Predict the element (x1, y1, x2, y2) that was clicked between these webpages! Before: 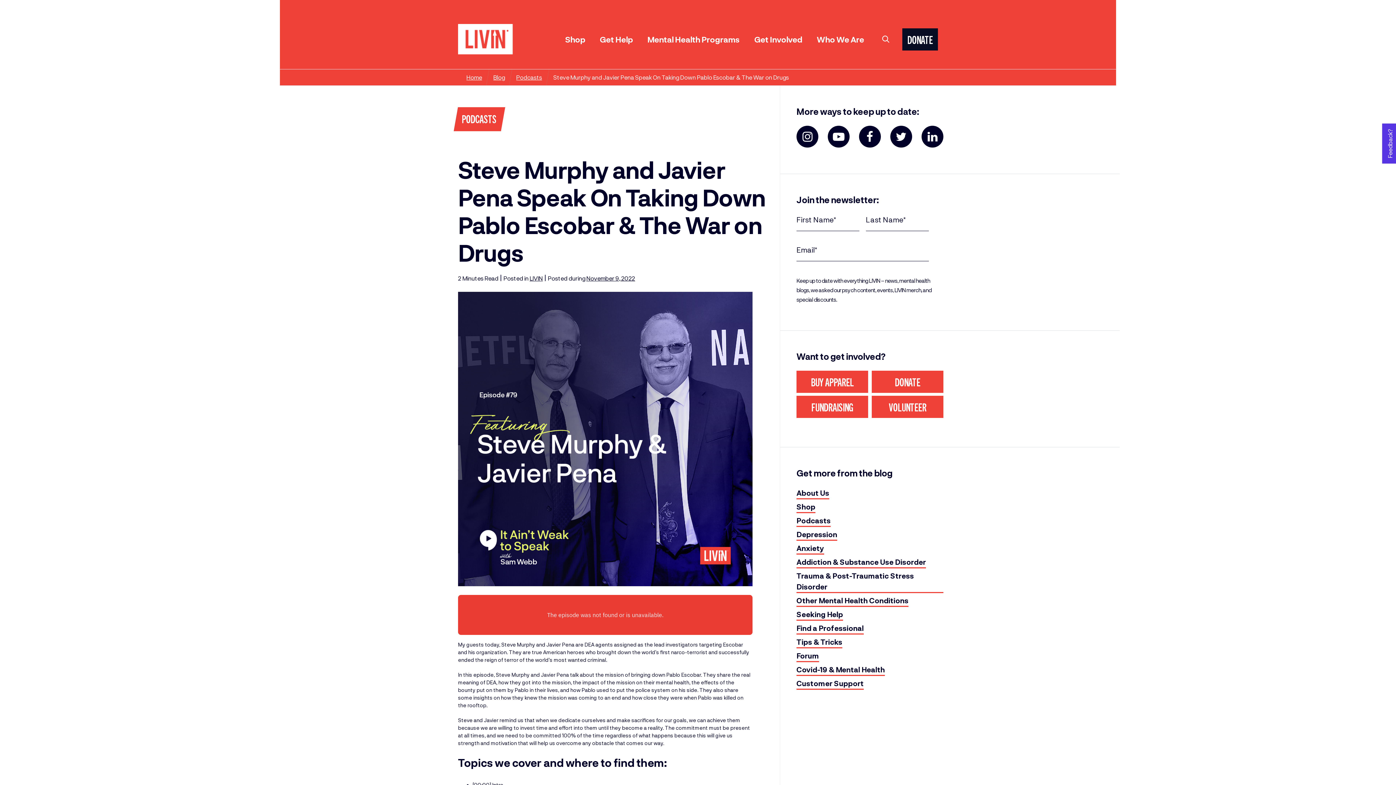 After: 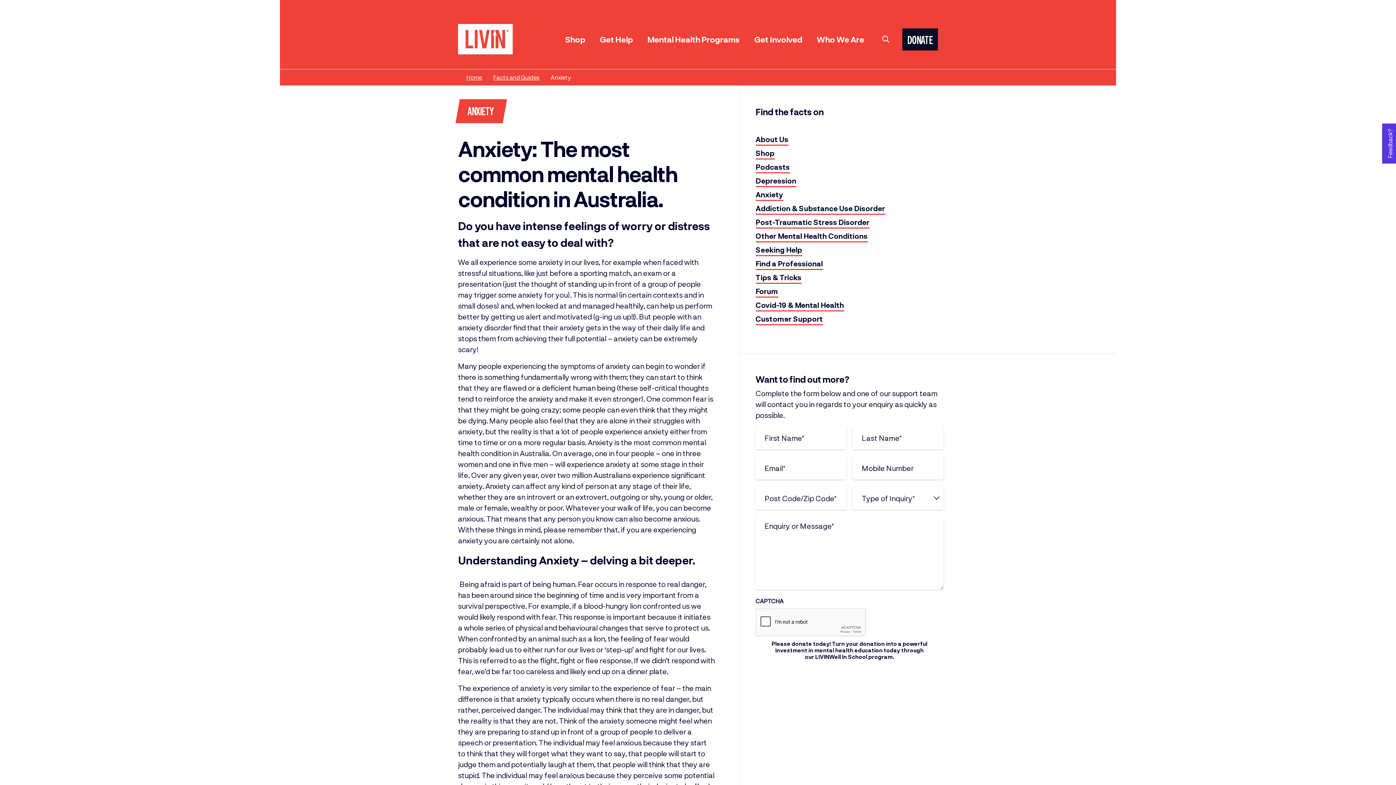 Action: label: Anxiety bbox: (796, 542, 824, 554)